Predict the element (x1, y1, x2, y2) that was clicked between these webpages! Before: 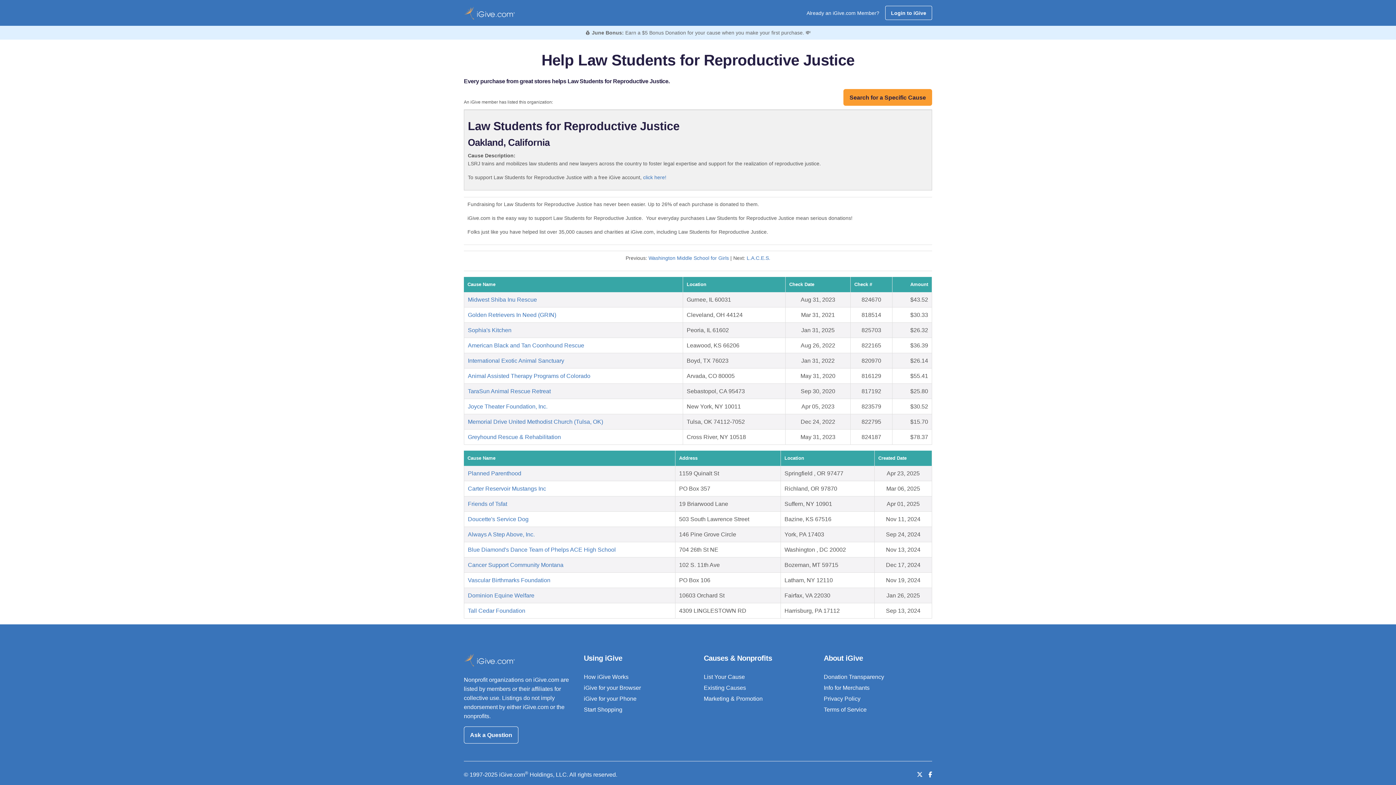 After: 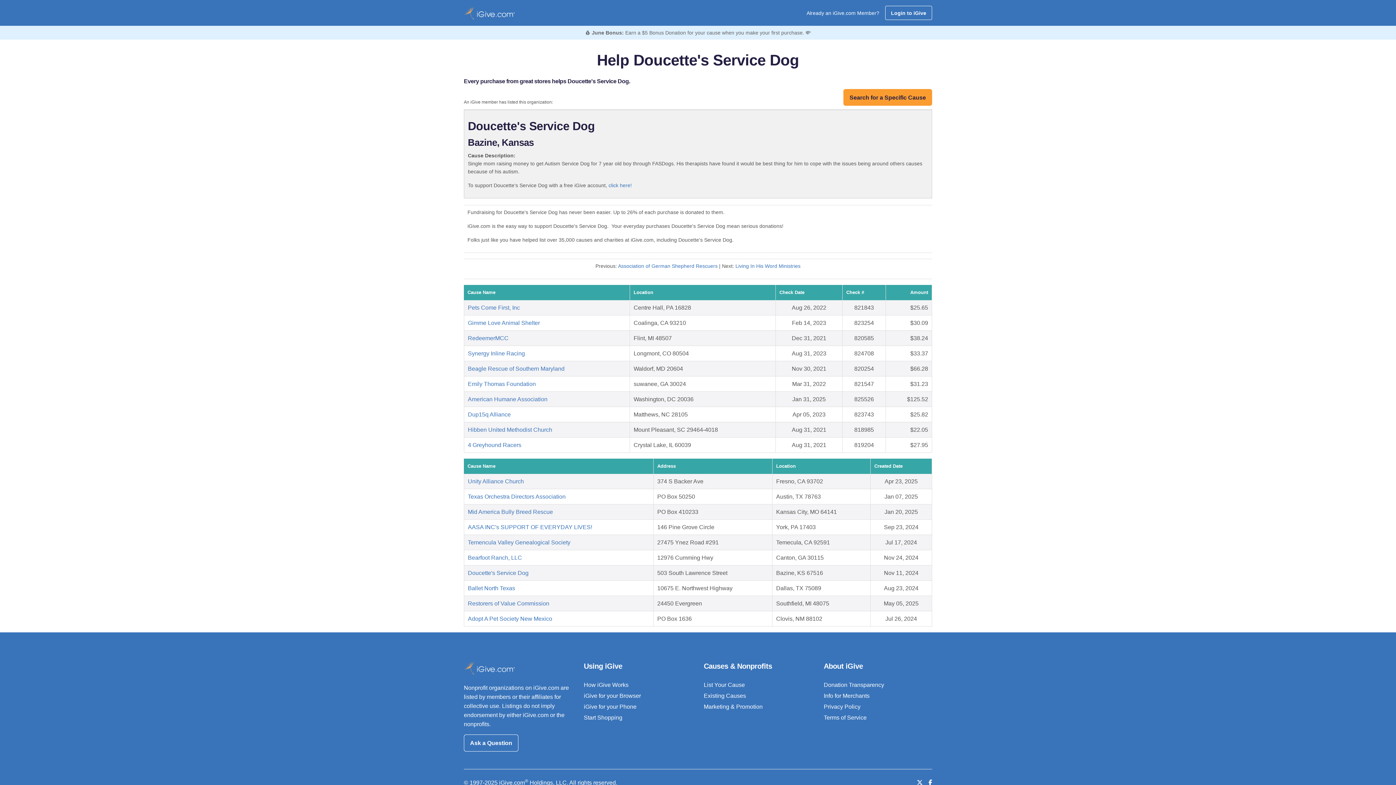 Action: bbox: (468, 516, 528, 522) label: Doucette's Service Dog